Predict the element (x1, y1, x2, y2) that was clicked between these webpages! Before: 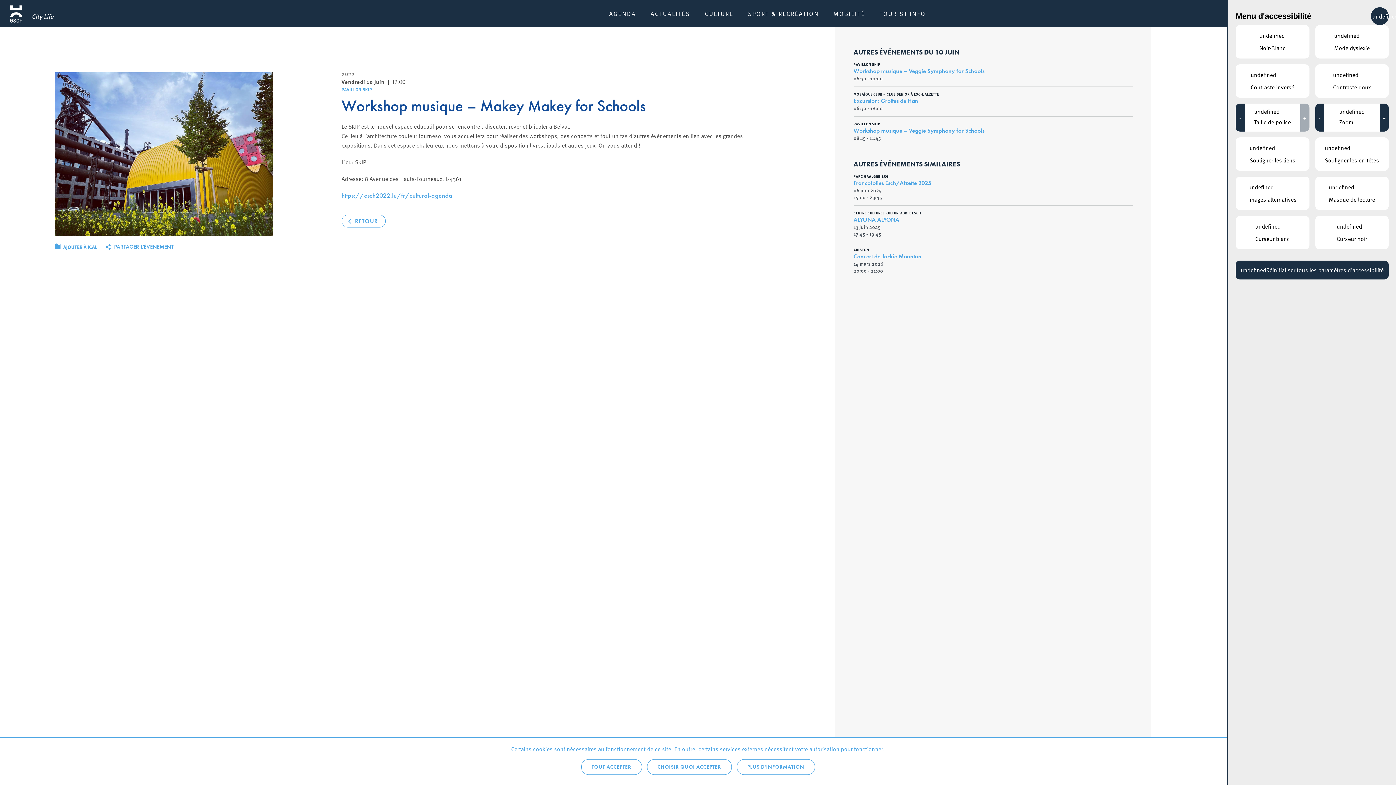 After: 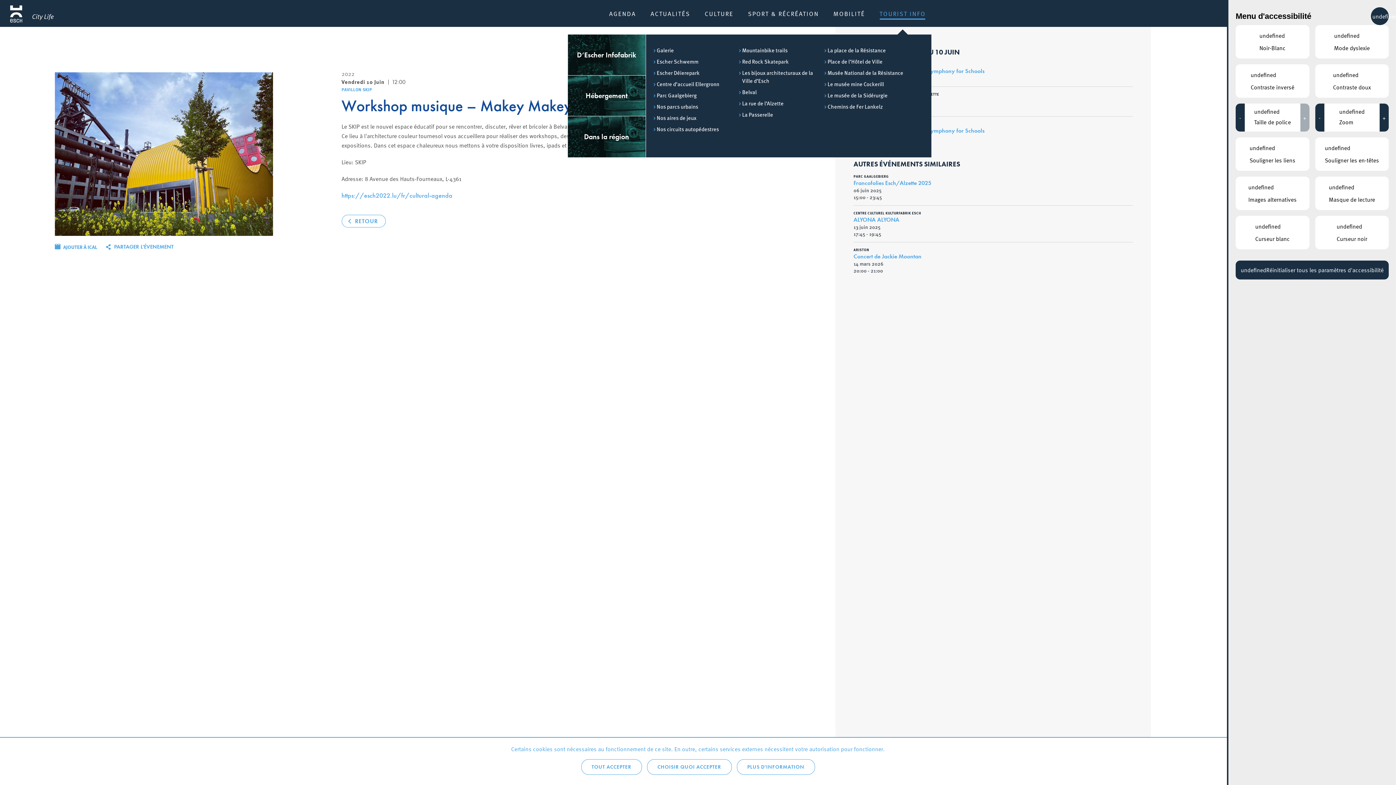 Action: label: TOURIST INFO bbox: (872, 7, 933, 20)